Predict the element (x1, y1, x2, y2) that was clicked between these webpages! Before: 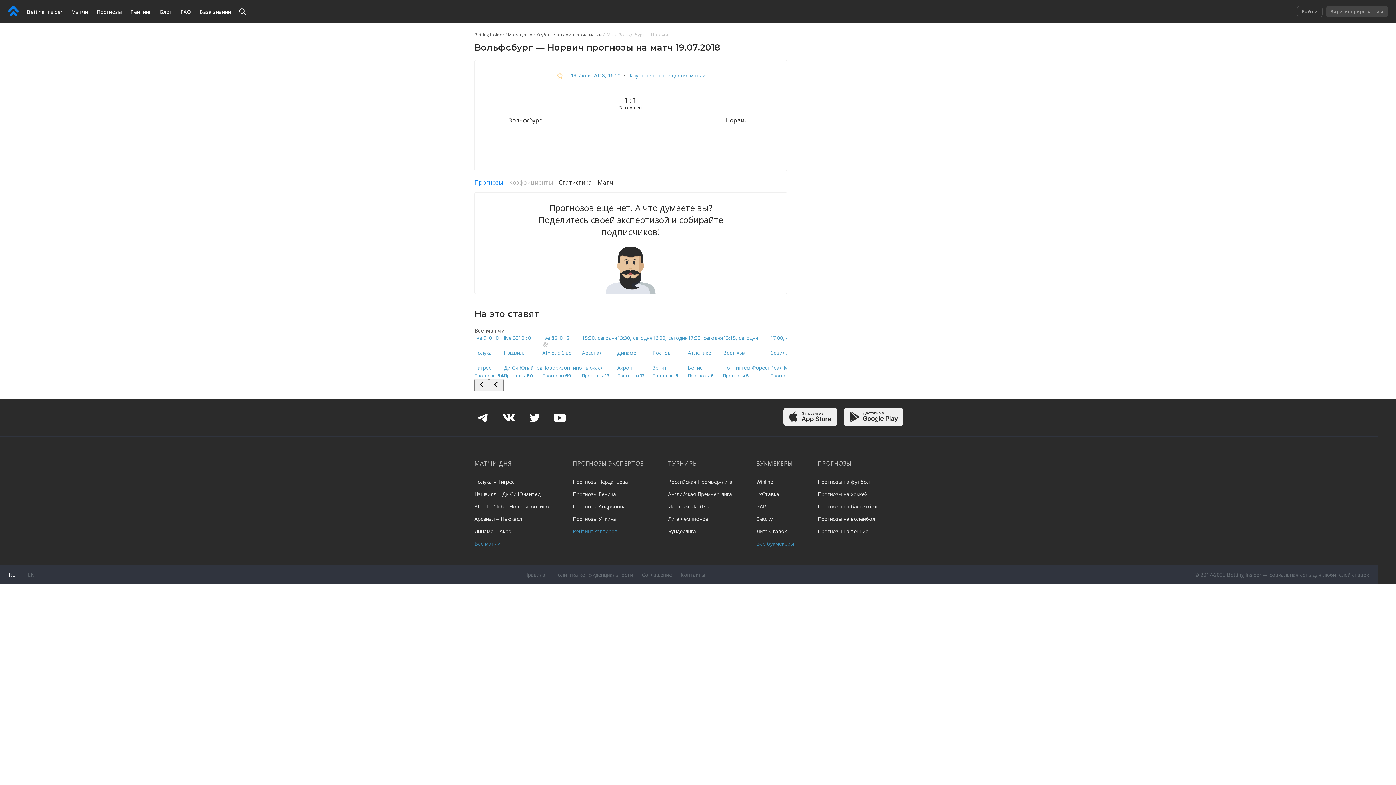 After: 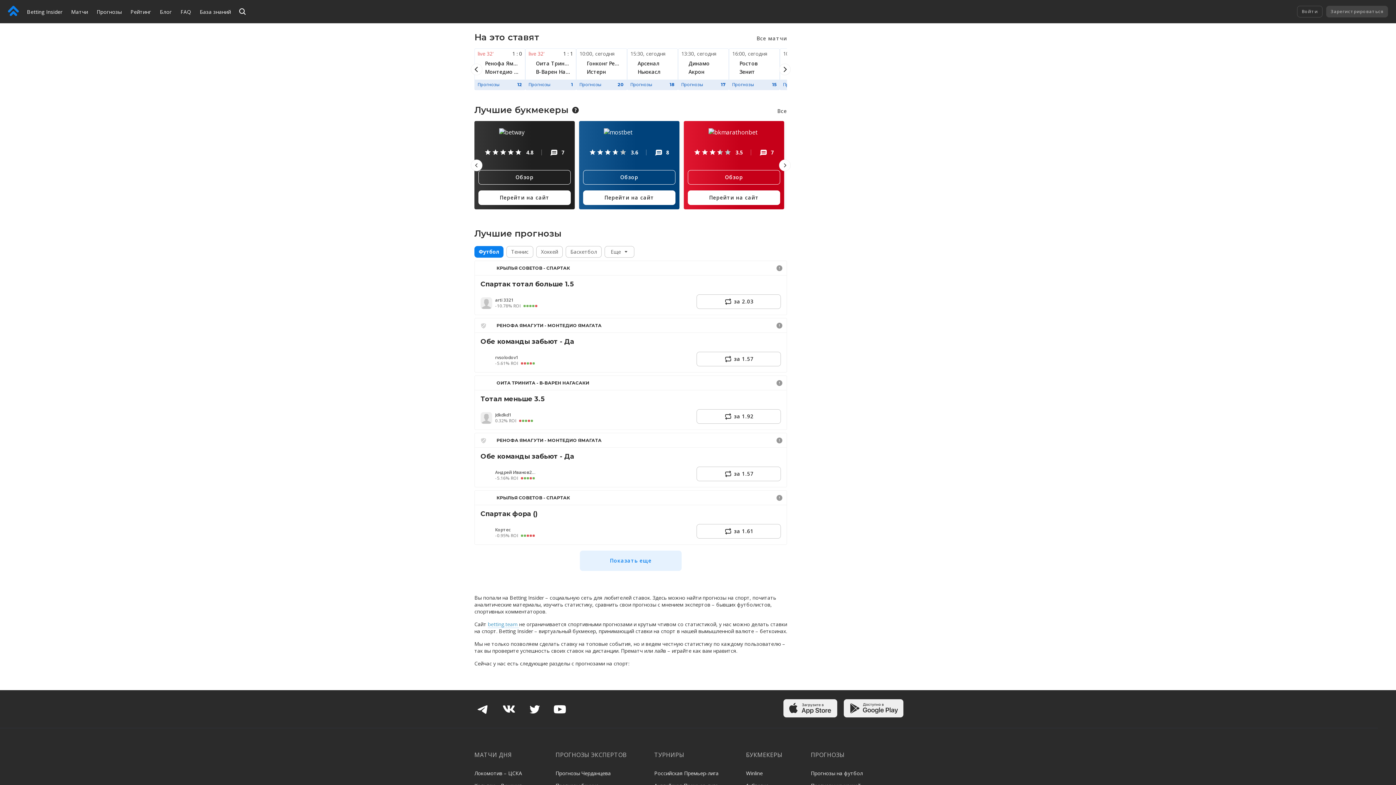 Action: bbox: (22, 0, 66, 23) label: Betting Insider